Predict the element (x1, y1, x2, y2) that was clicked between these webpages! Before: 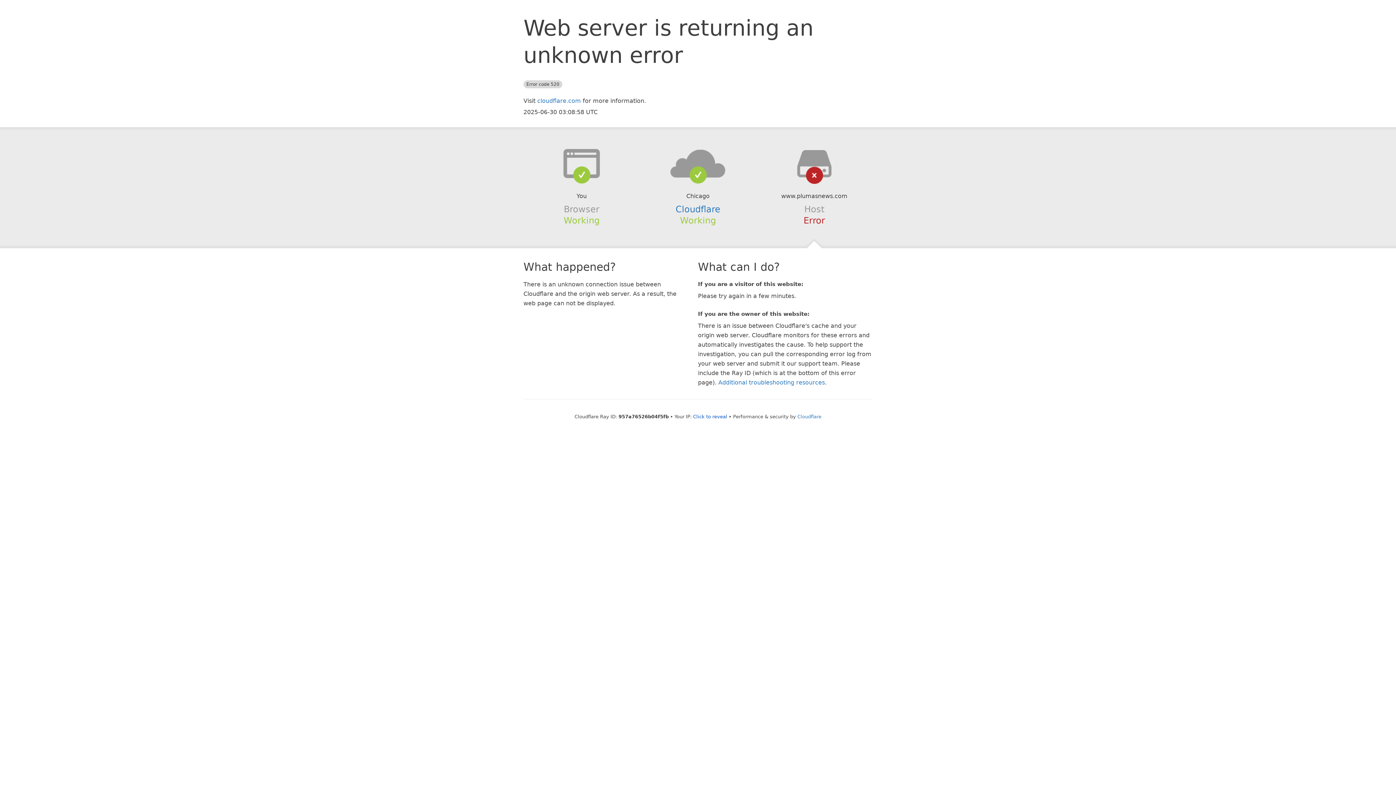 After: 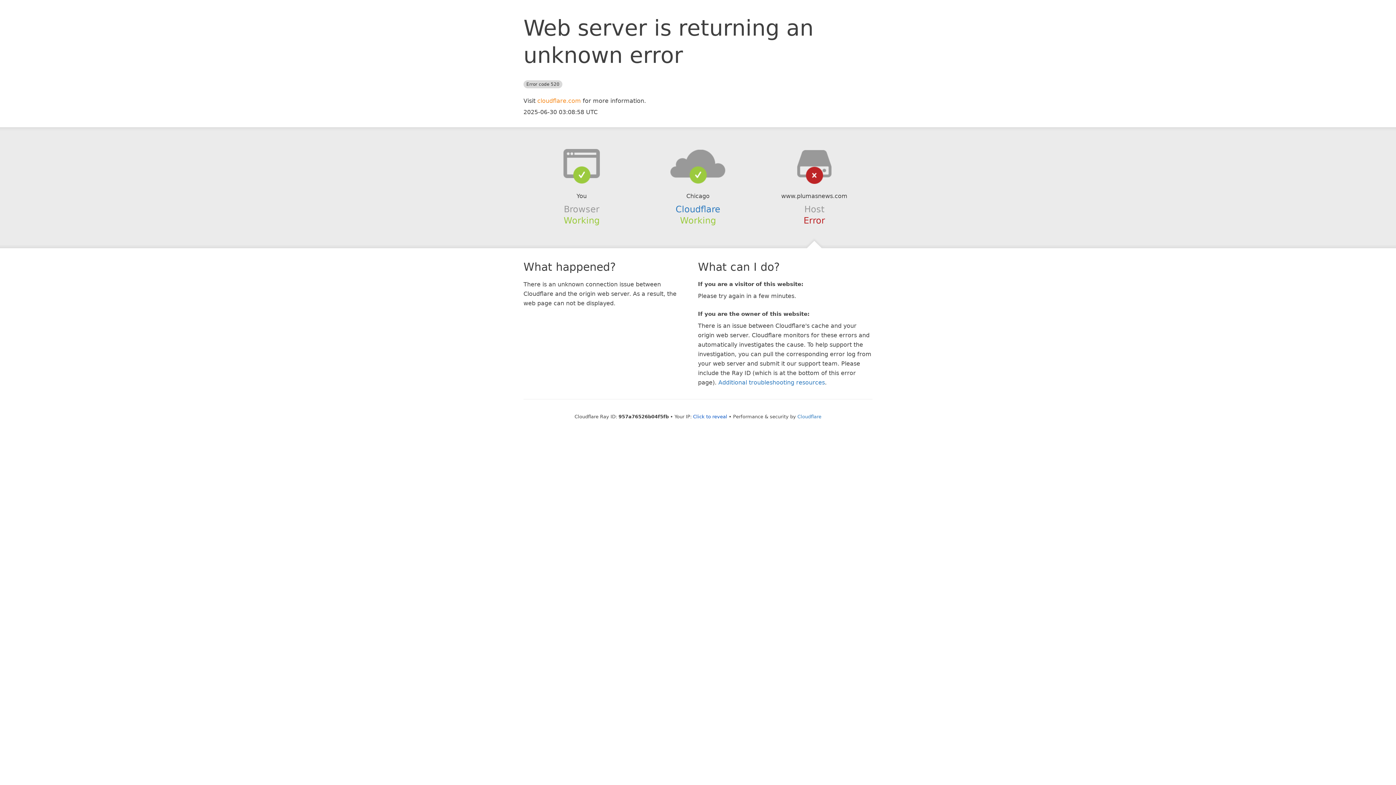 Action: bbox: (537, 97, 581, 104) label: cloudflare.com